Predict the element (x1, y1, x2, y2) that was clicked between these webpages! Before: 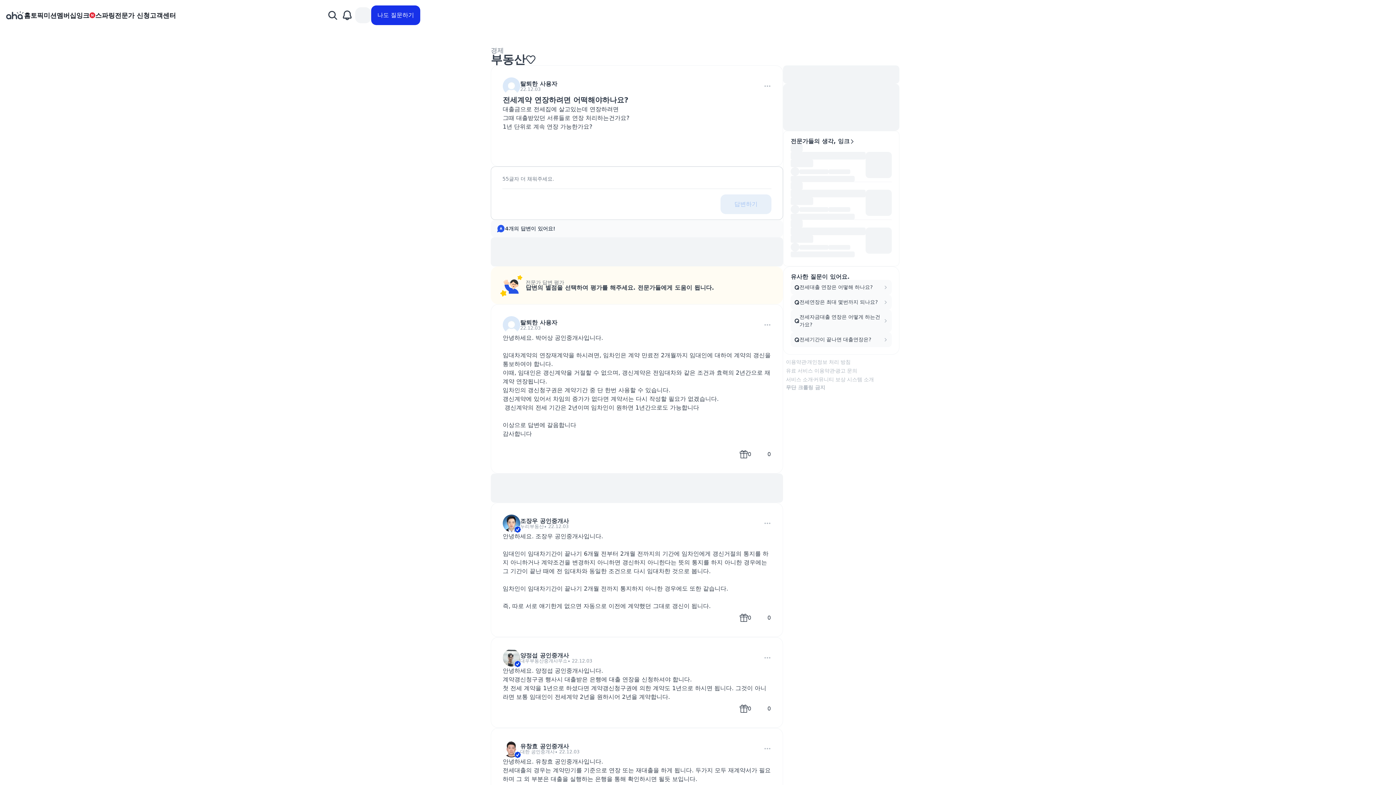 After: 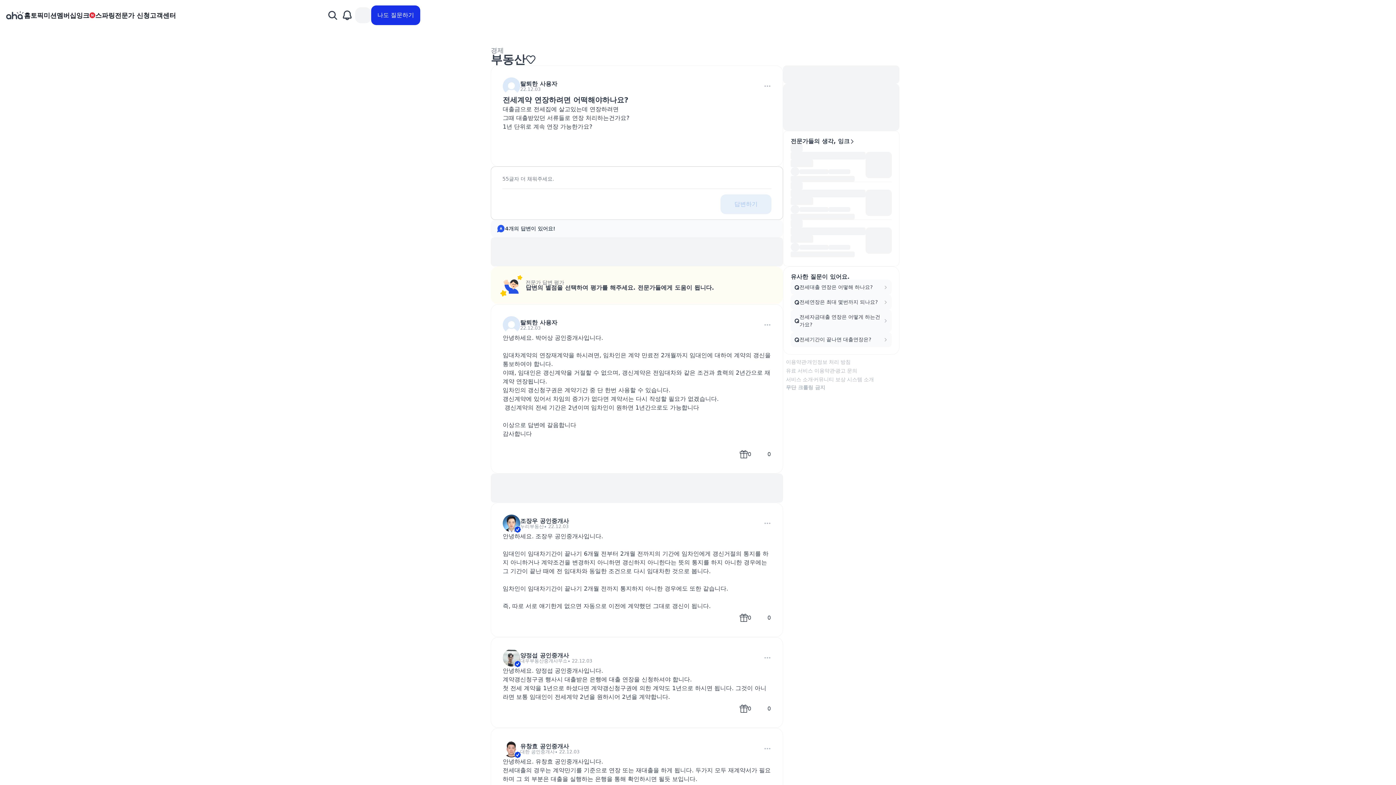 Action: bbox: (529, 701, 543, 716)